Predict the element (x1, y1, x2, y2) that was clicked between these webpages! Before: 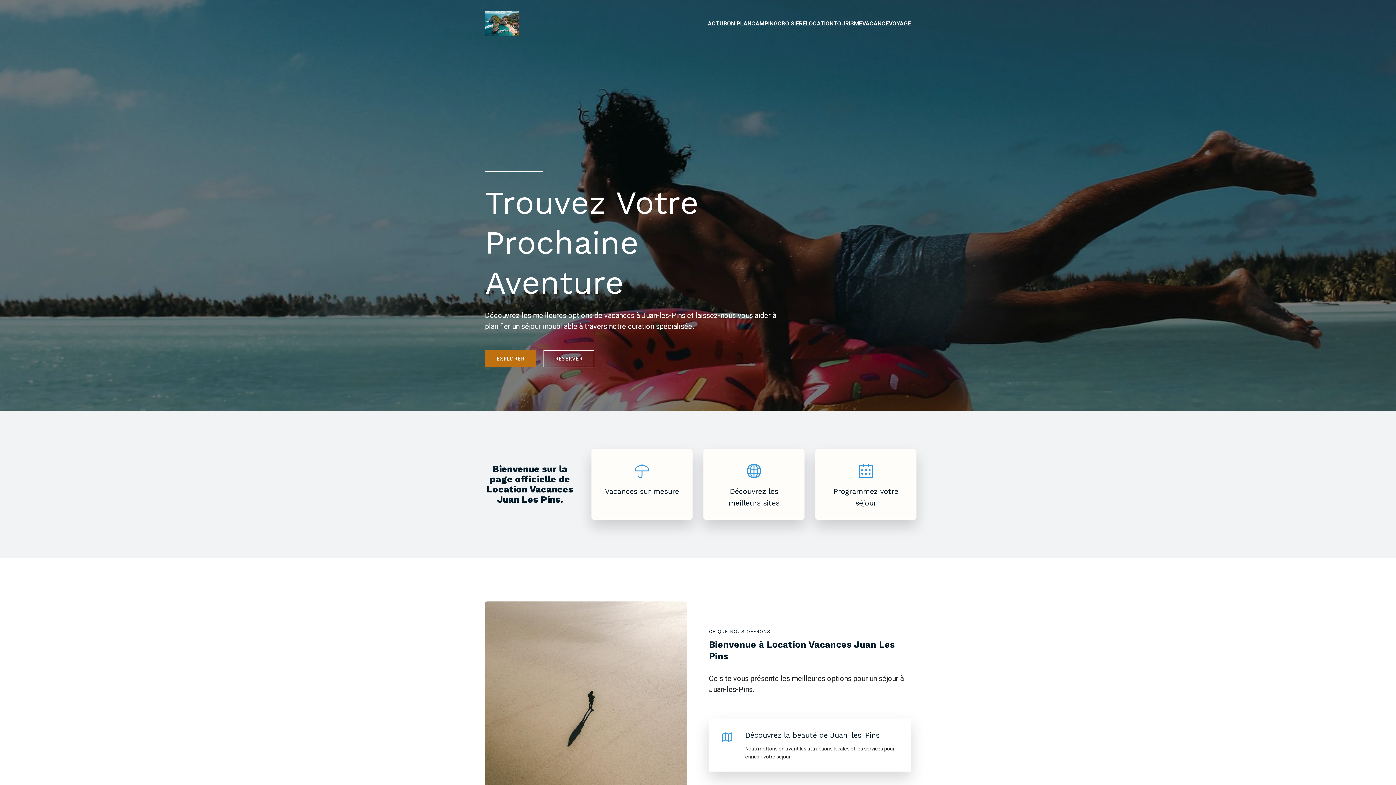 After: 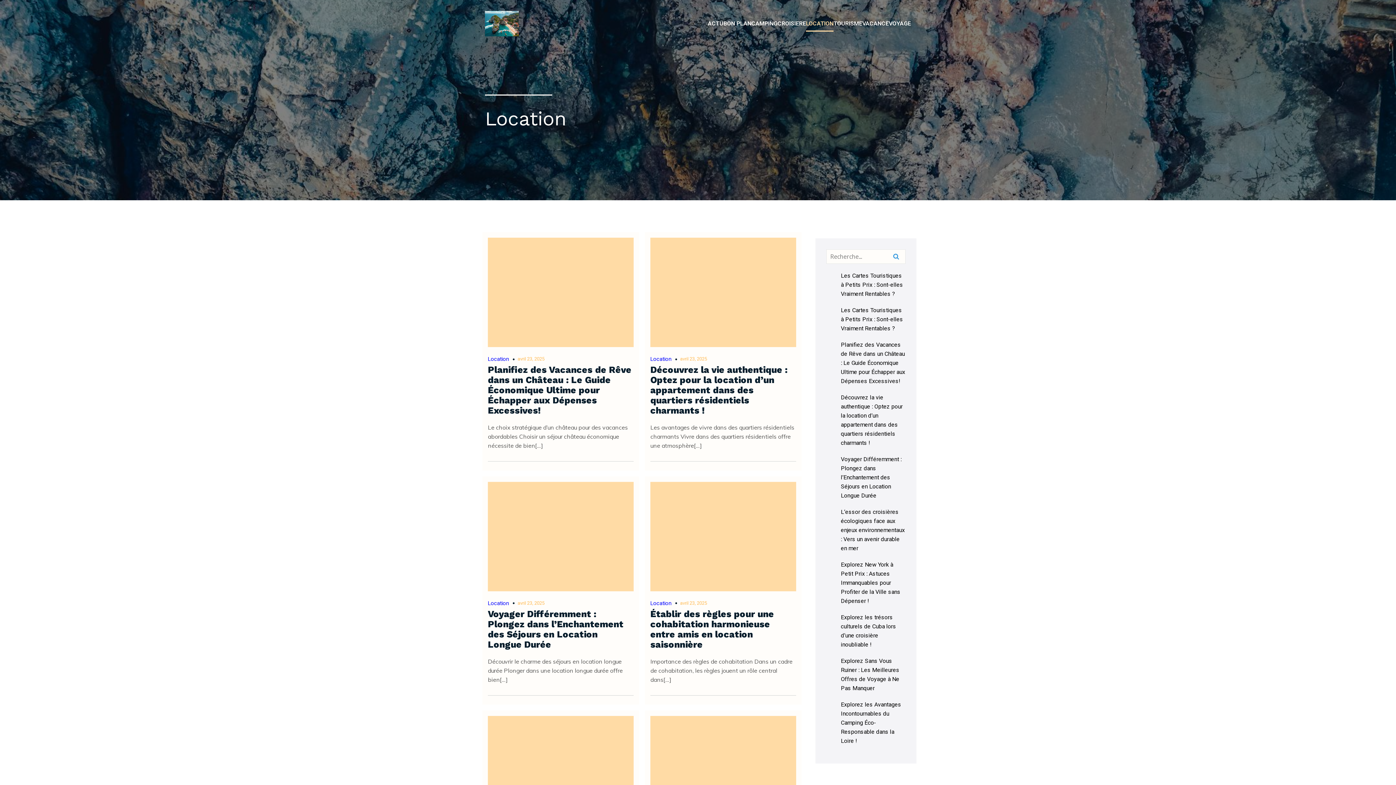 Action: bbox: (806, 15, 833, 31) label: LOCATION